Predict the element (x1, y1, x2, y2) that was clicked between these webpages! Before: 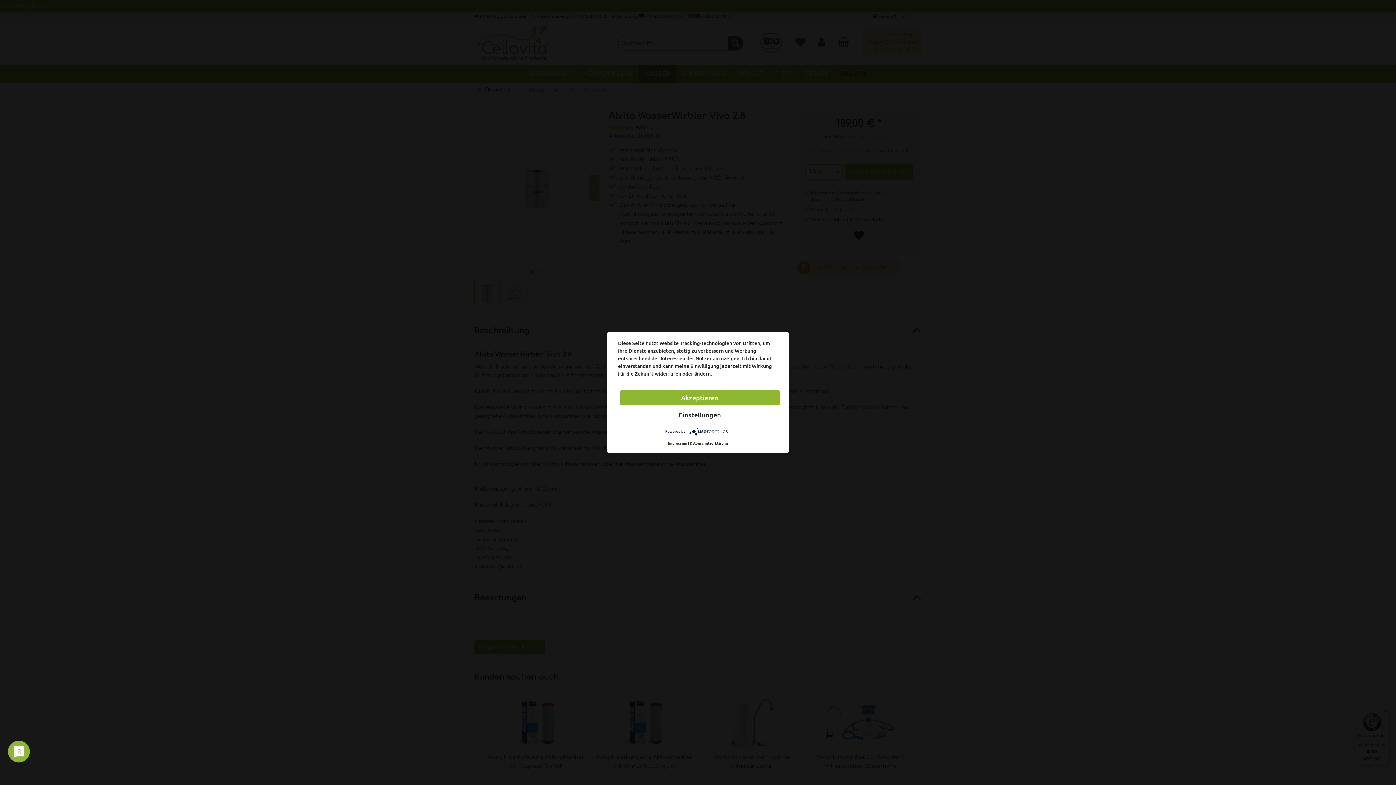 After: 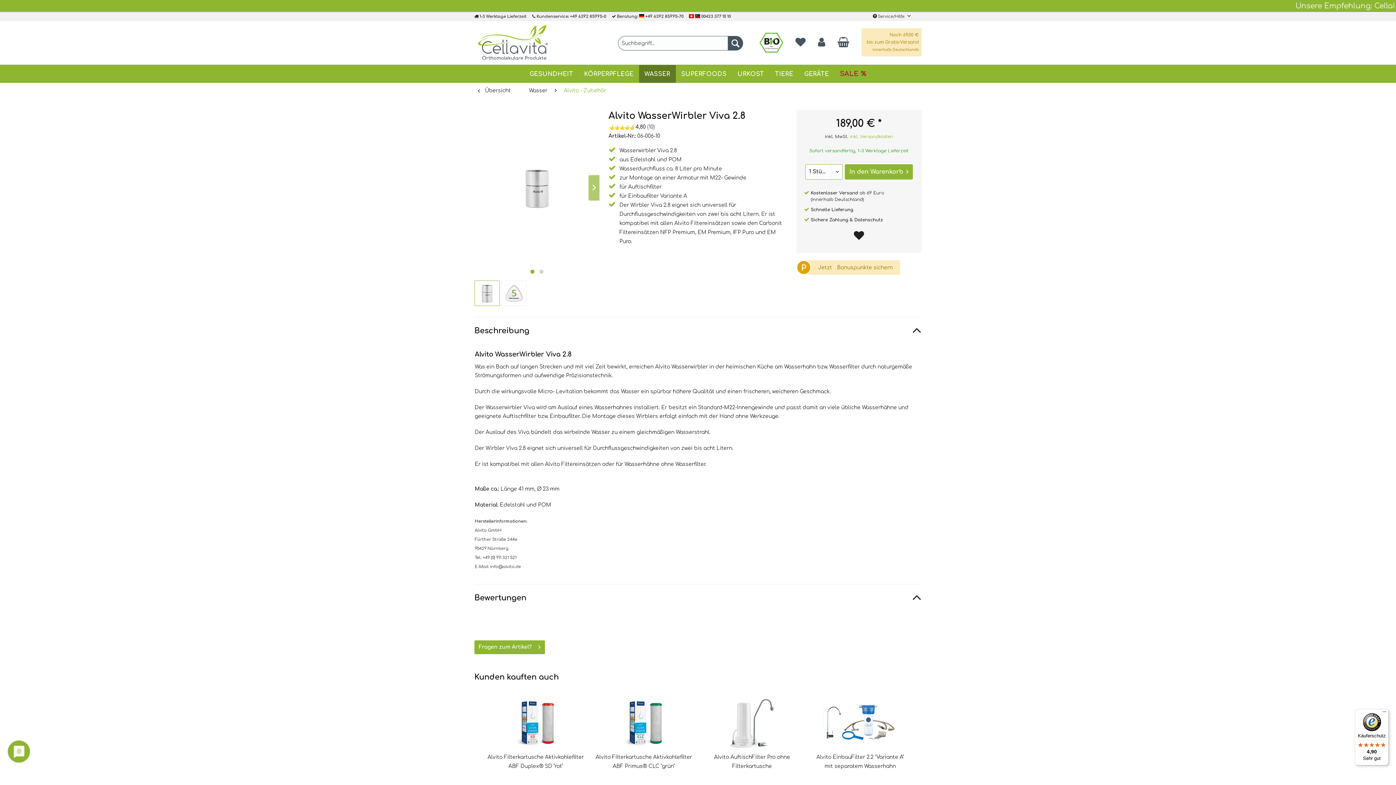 Action: bbox: (620, 390, 780, 405) label: Akzeptieren